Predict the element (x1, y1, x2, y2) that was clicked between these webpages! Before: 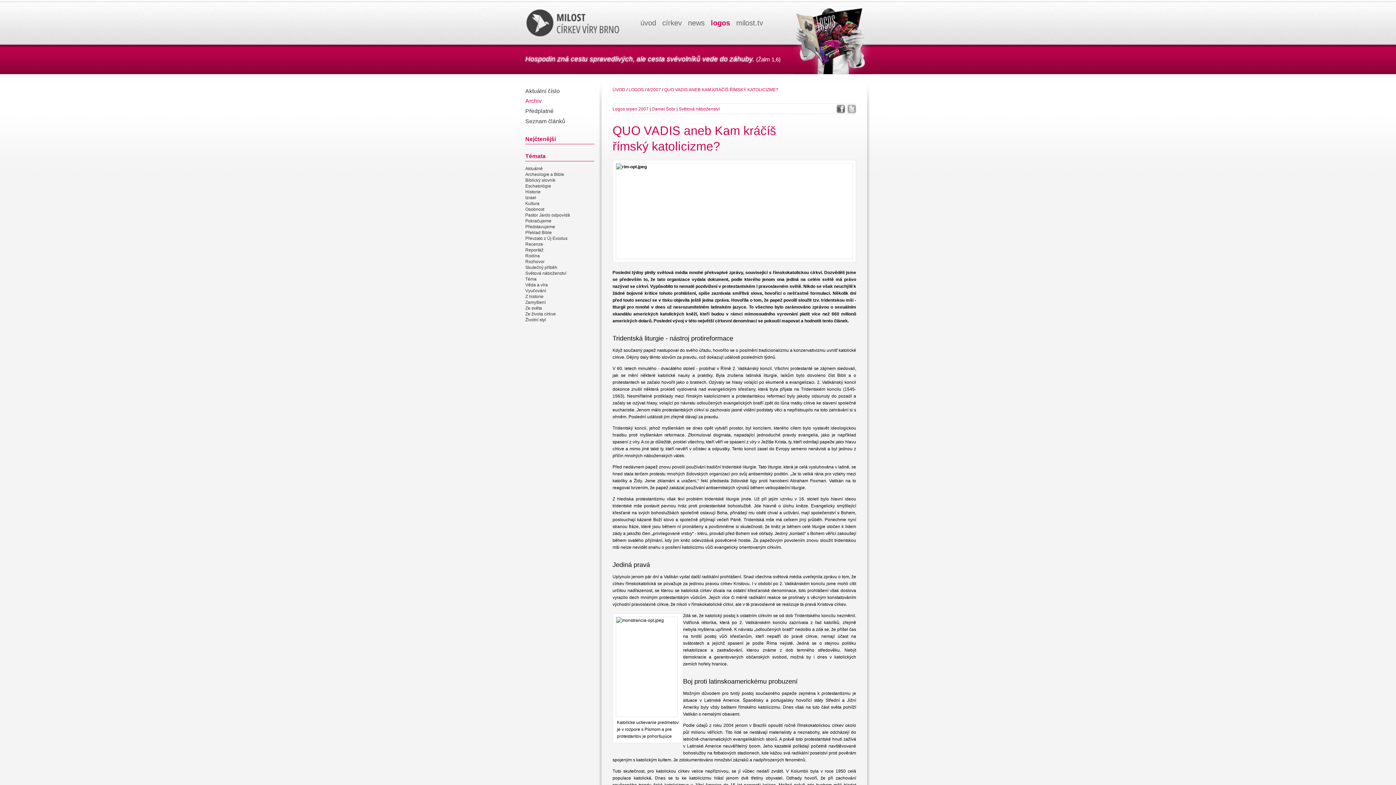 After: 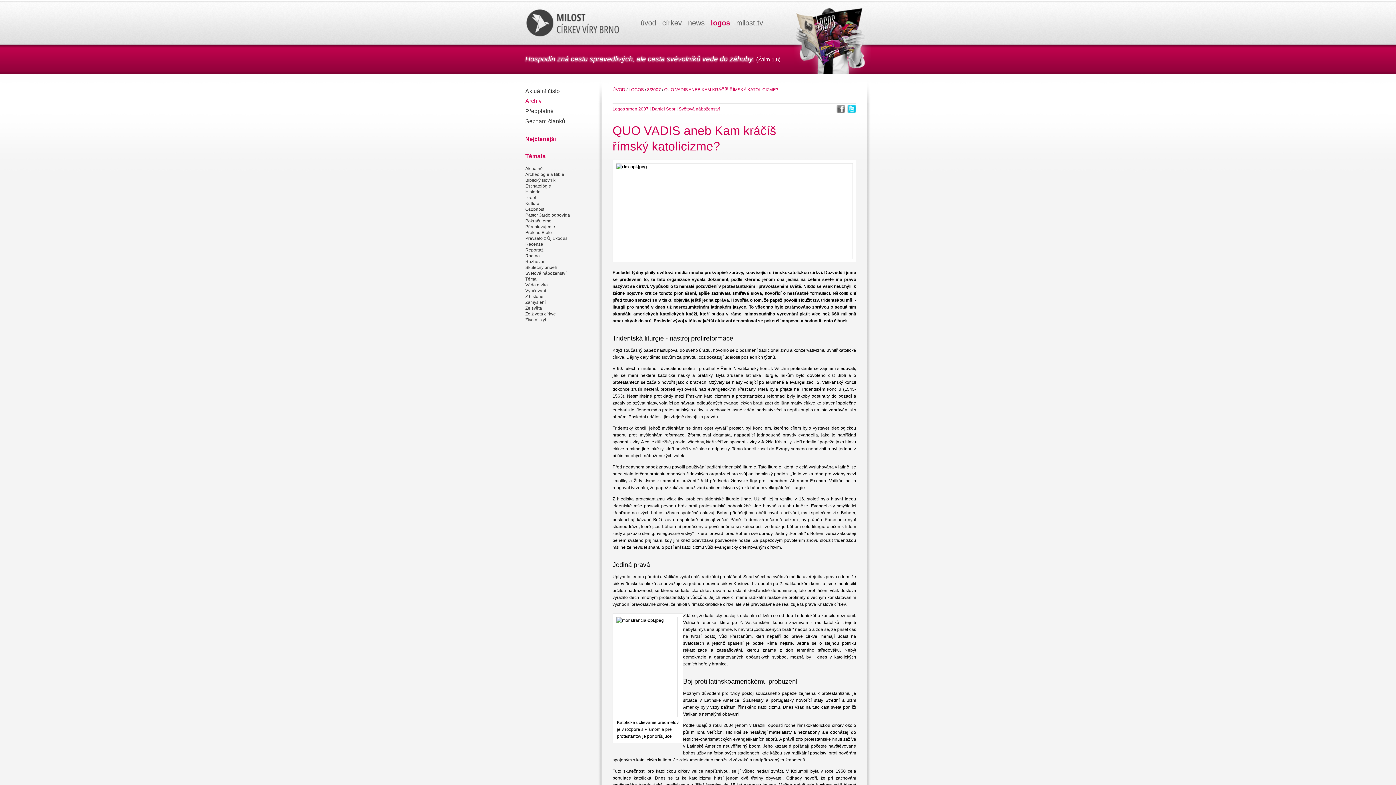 Action: bbox: (847, 104, 856, 113)